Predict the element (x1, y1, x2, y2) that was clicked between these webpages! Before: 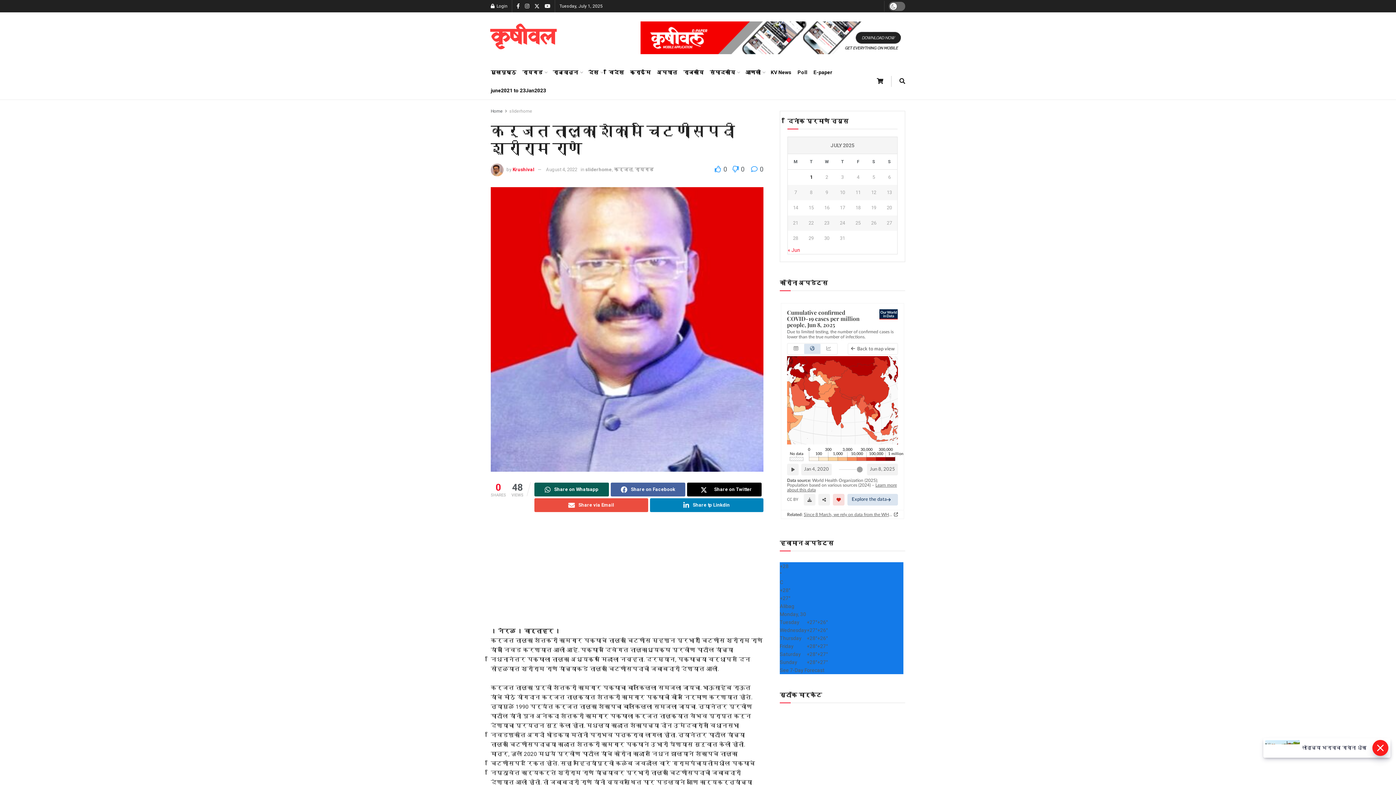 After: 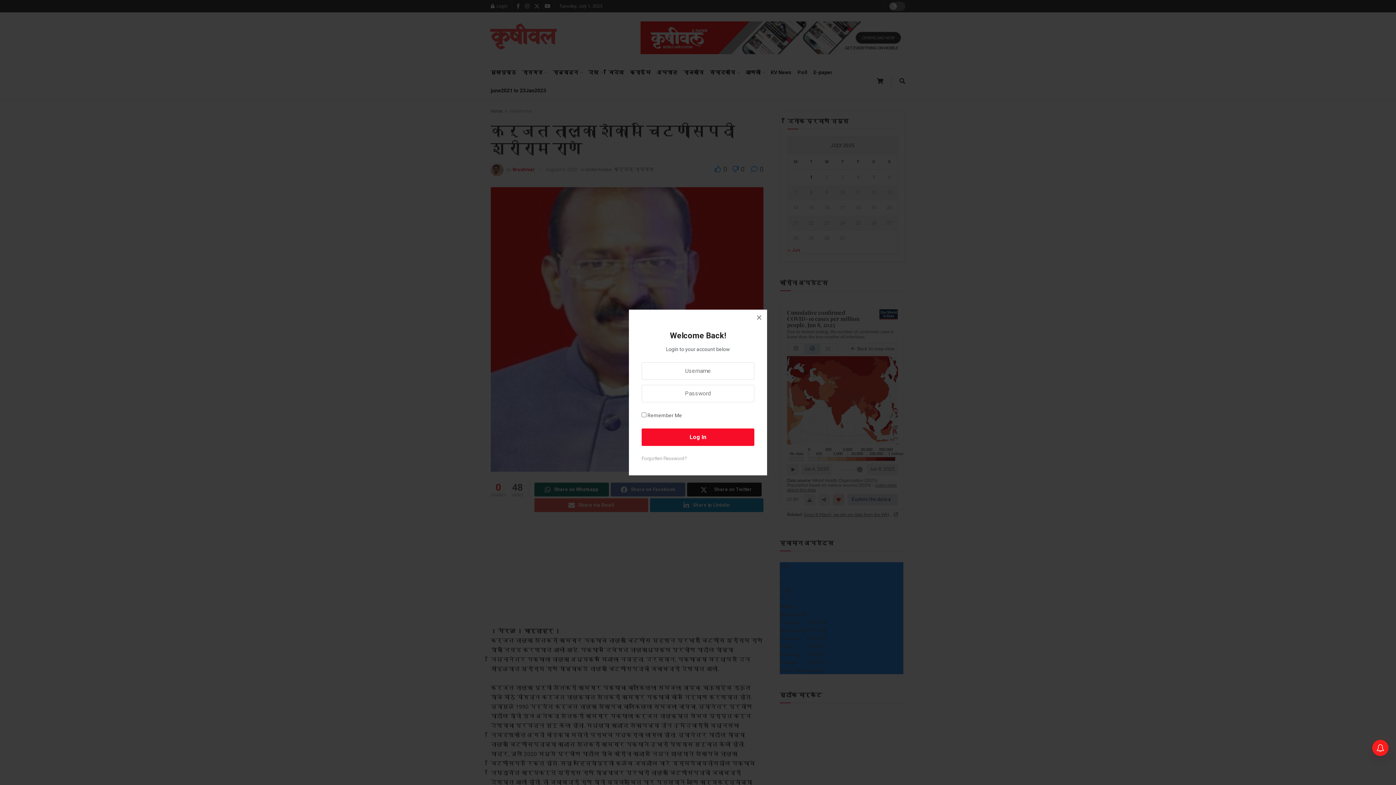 Action: label: Login popup button bbox: (490, 0, 507, 12)